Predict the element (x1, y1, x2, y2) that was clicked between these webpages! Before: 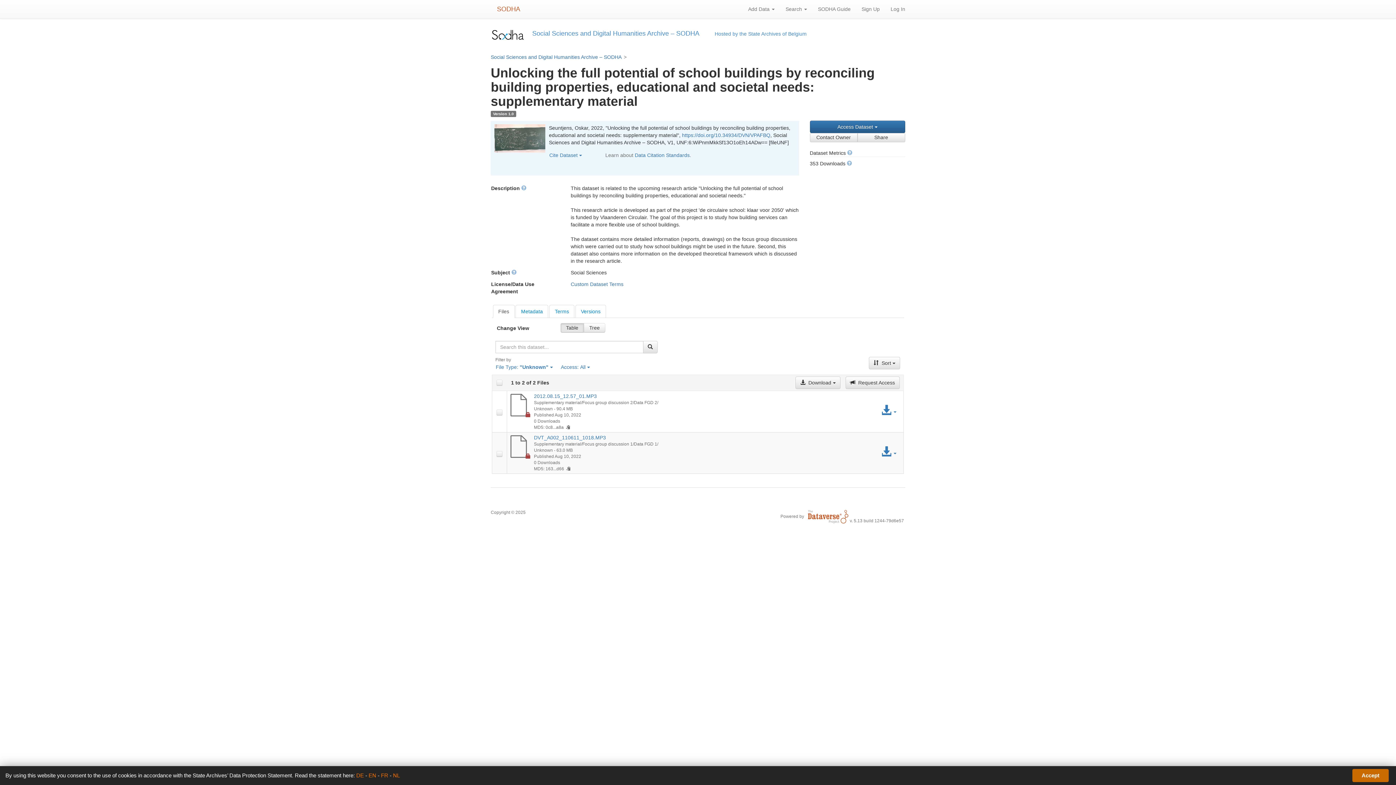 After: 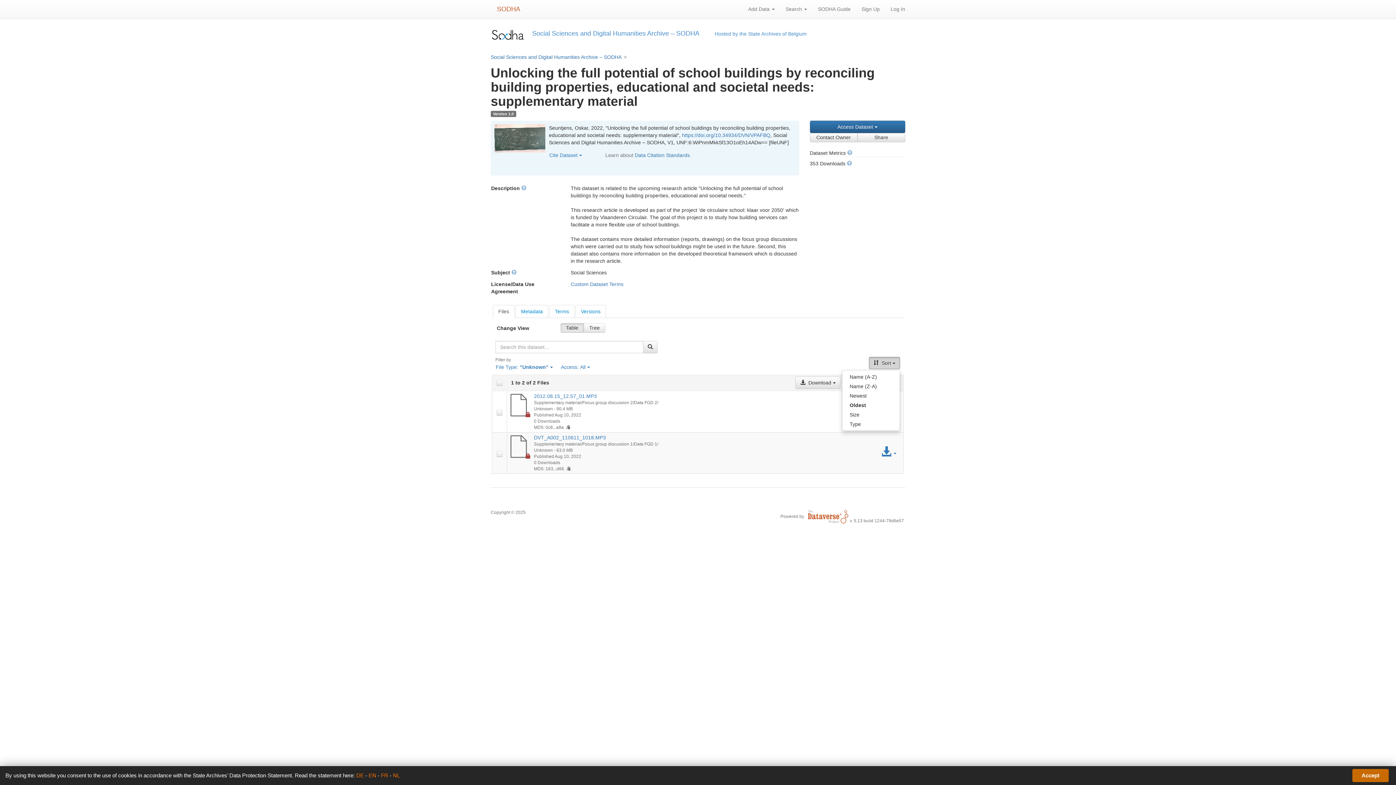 Action: label:  Sort  bbox: (869, 356, 900, 369)